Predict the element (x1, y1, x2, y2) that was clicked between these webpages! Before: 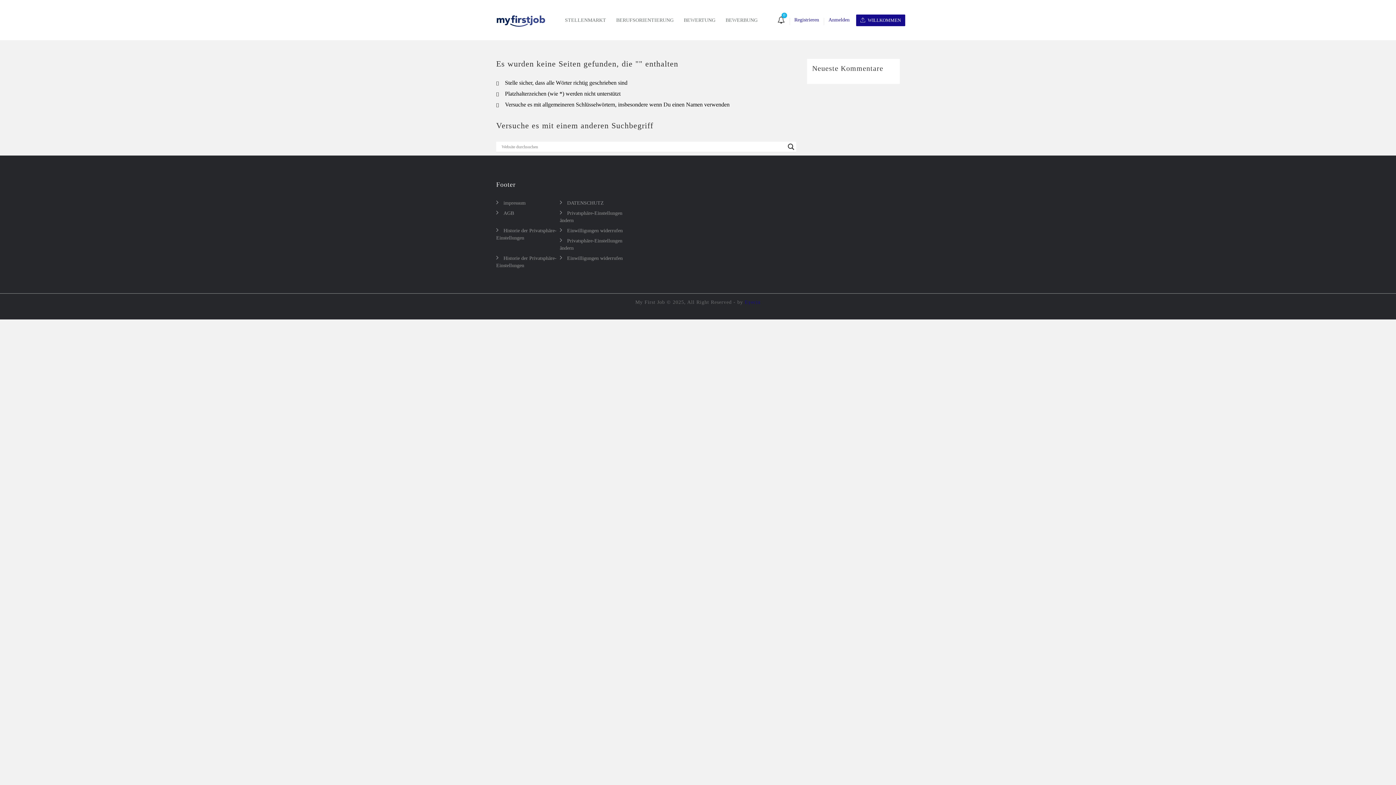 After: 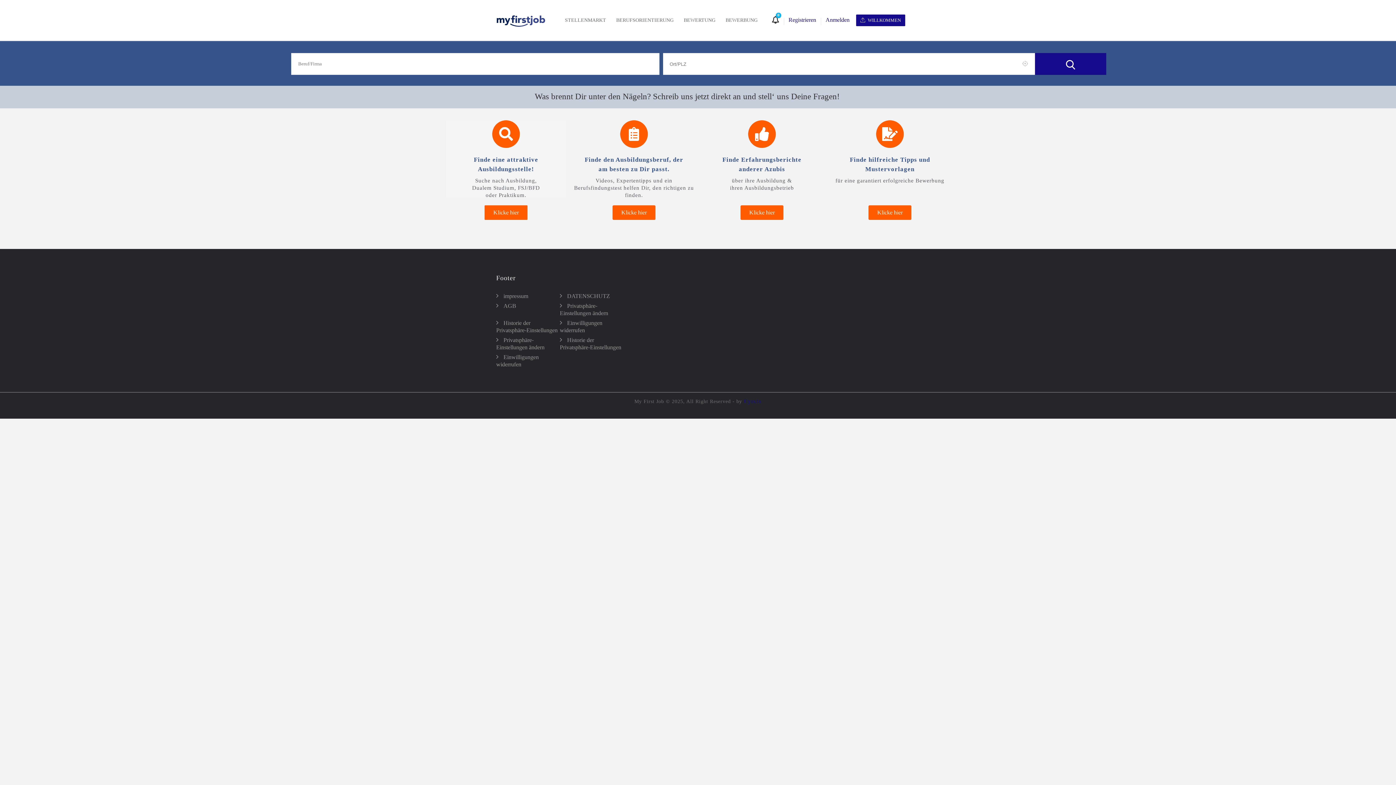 Action: label:  WILLKOMMEN bbox: (856, 14, 905, 26)